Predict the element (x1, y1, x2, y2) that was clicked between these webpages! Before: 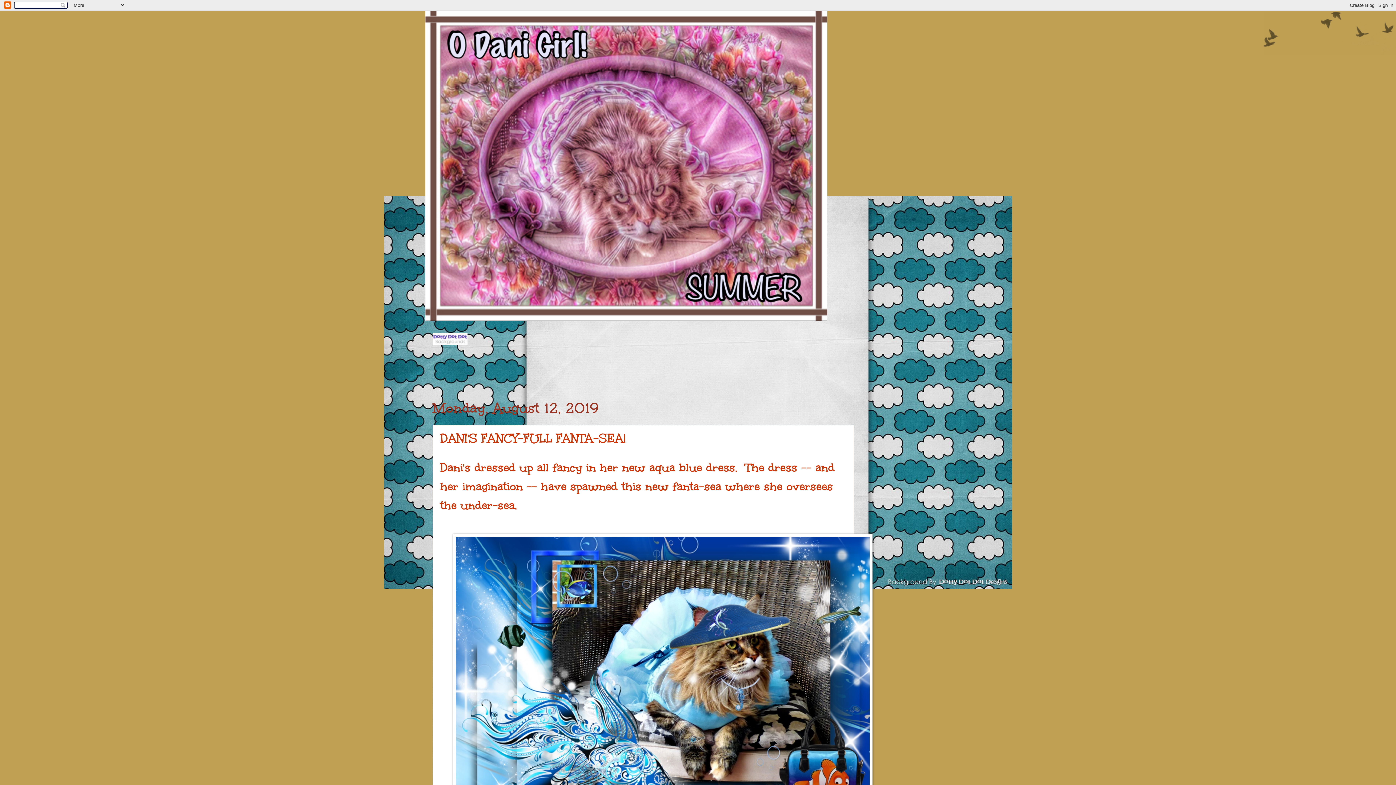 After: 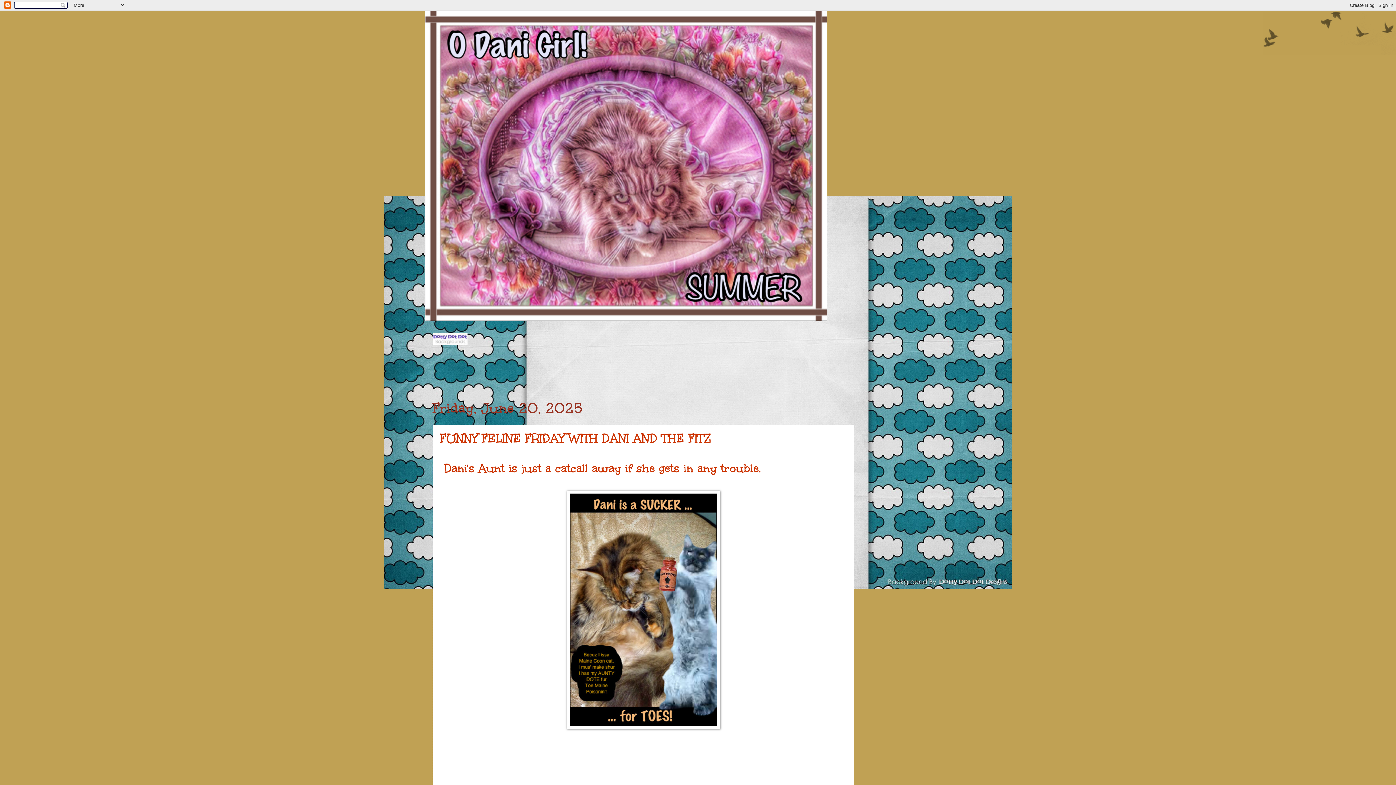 Action: bbox: (425, 10, 970, 321)